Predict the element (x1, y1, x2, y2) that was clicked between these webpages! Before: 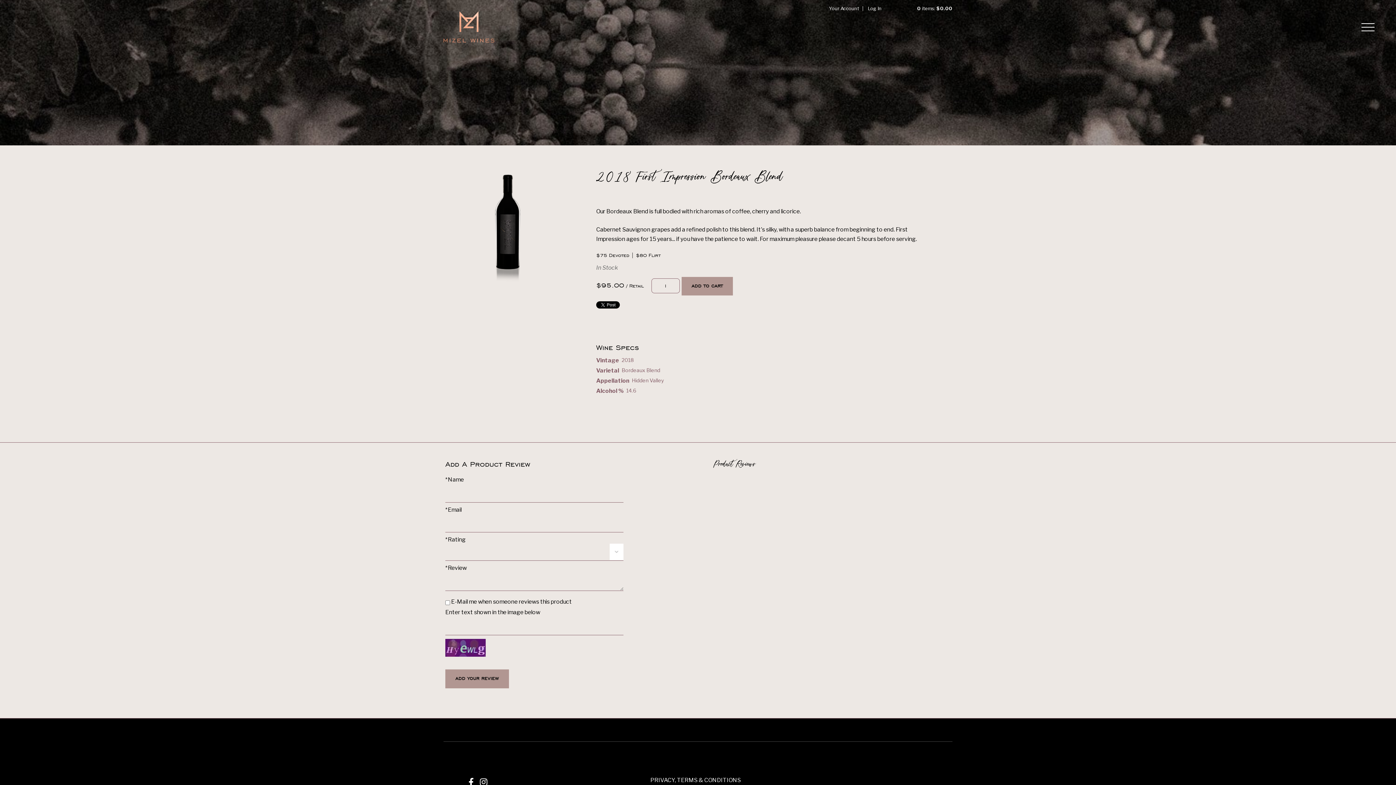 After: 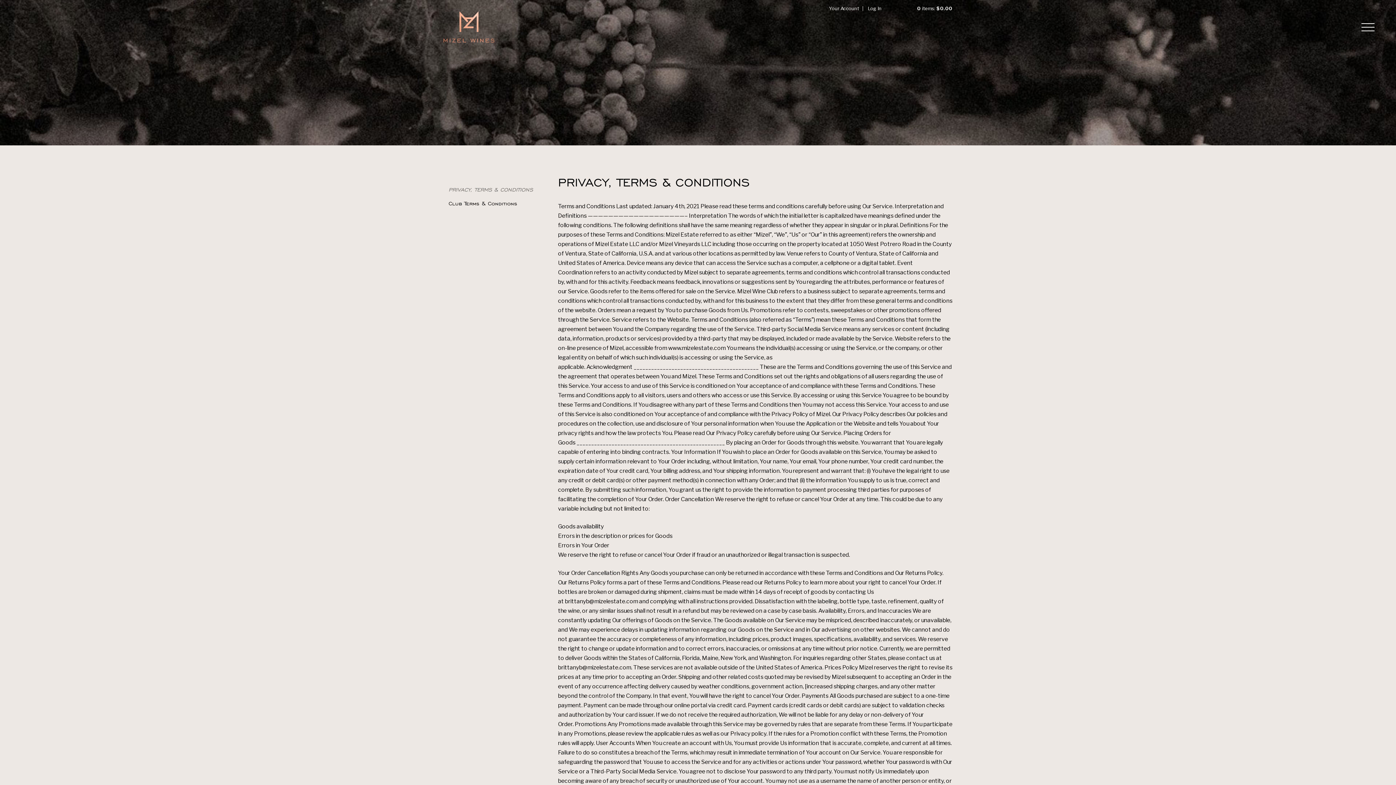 Action: bbox: (650, 777, 741, 784) label: PRIVACY, TERMS & CONDITIONS